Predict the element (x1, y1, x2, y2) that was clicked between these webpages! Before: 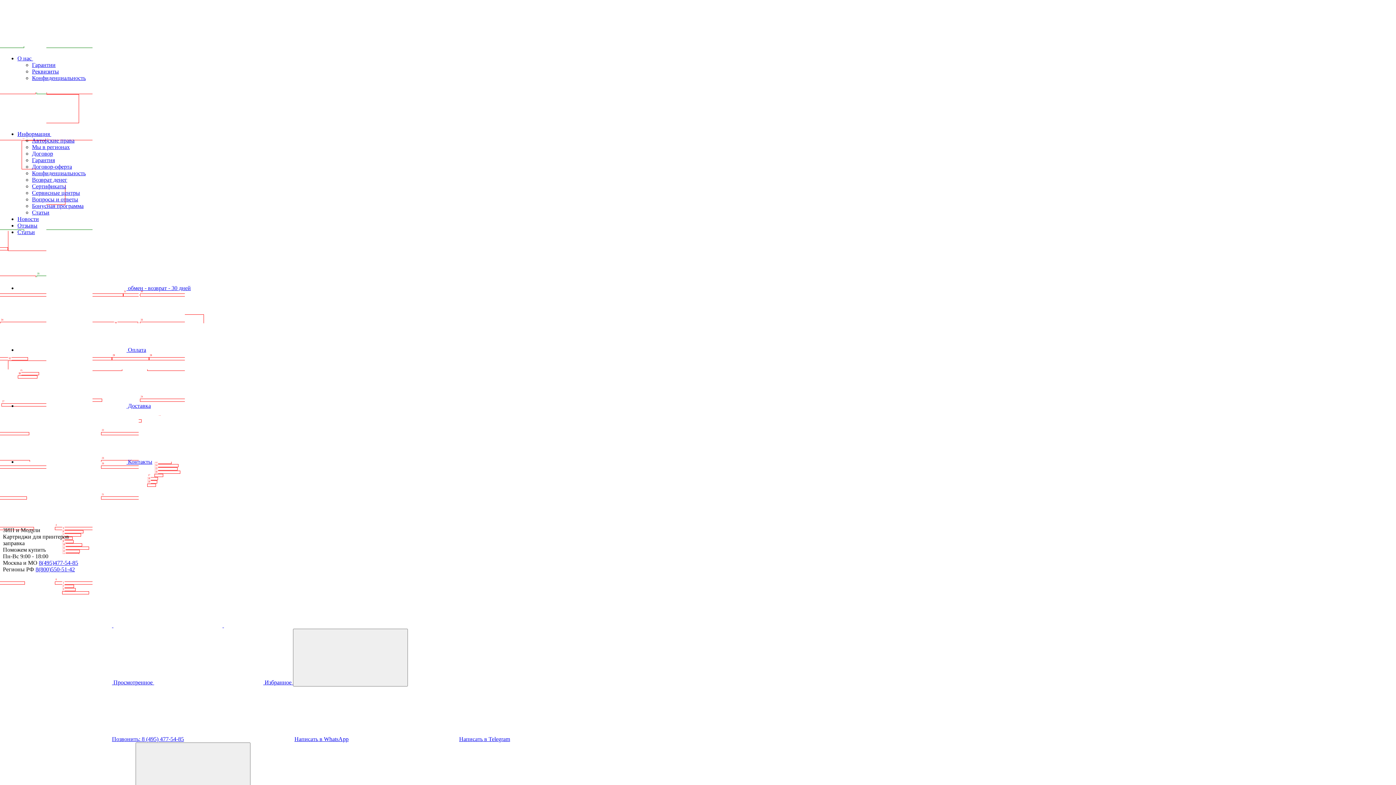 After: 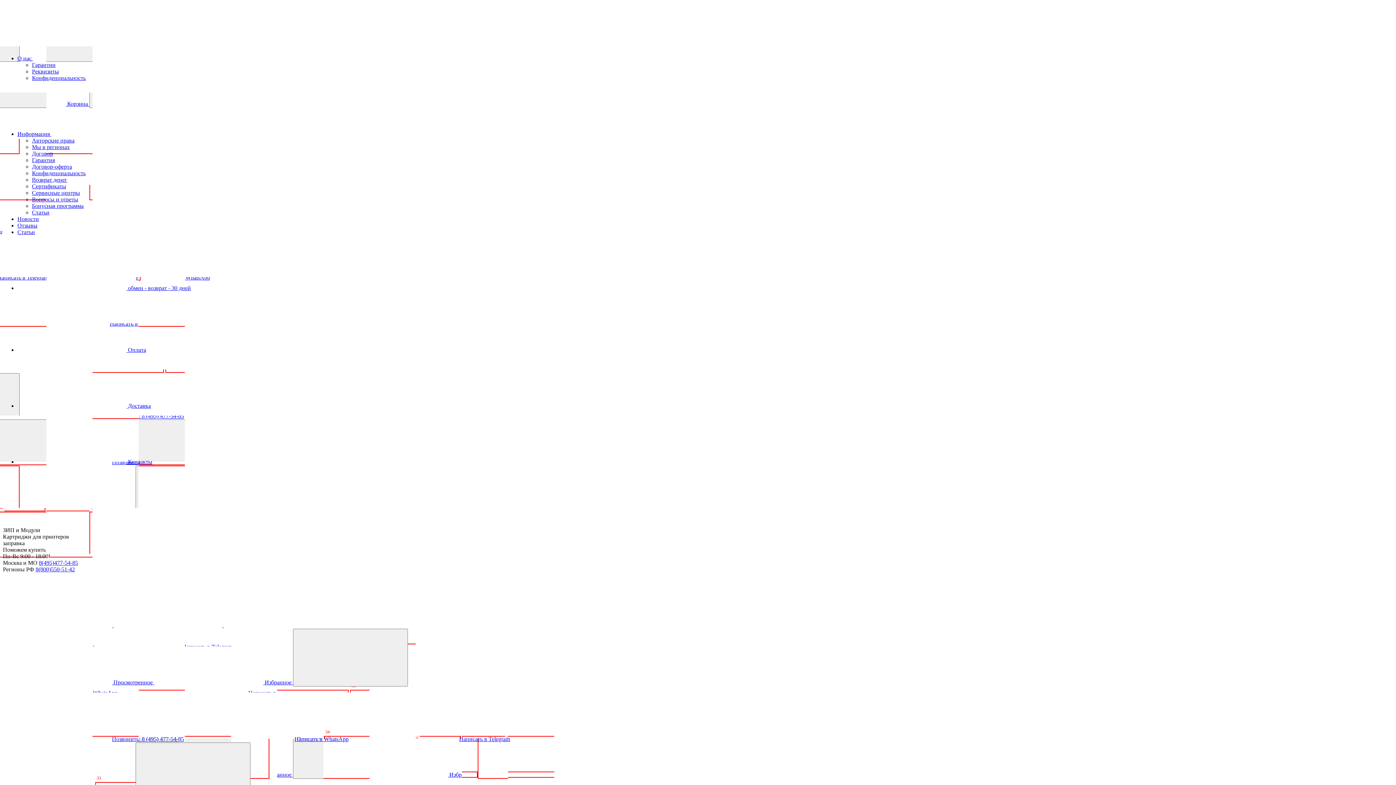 Action: bbox: (350, 736, 510, 742) label: Написать в Telegram